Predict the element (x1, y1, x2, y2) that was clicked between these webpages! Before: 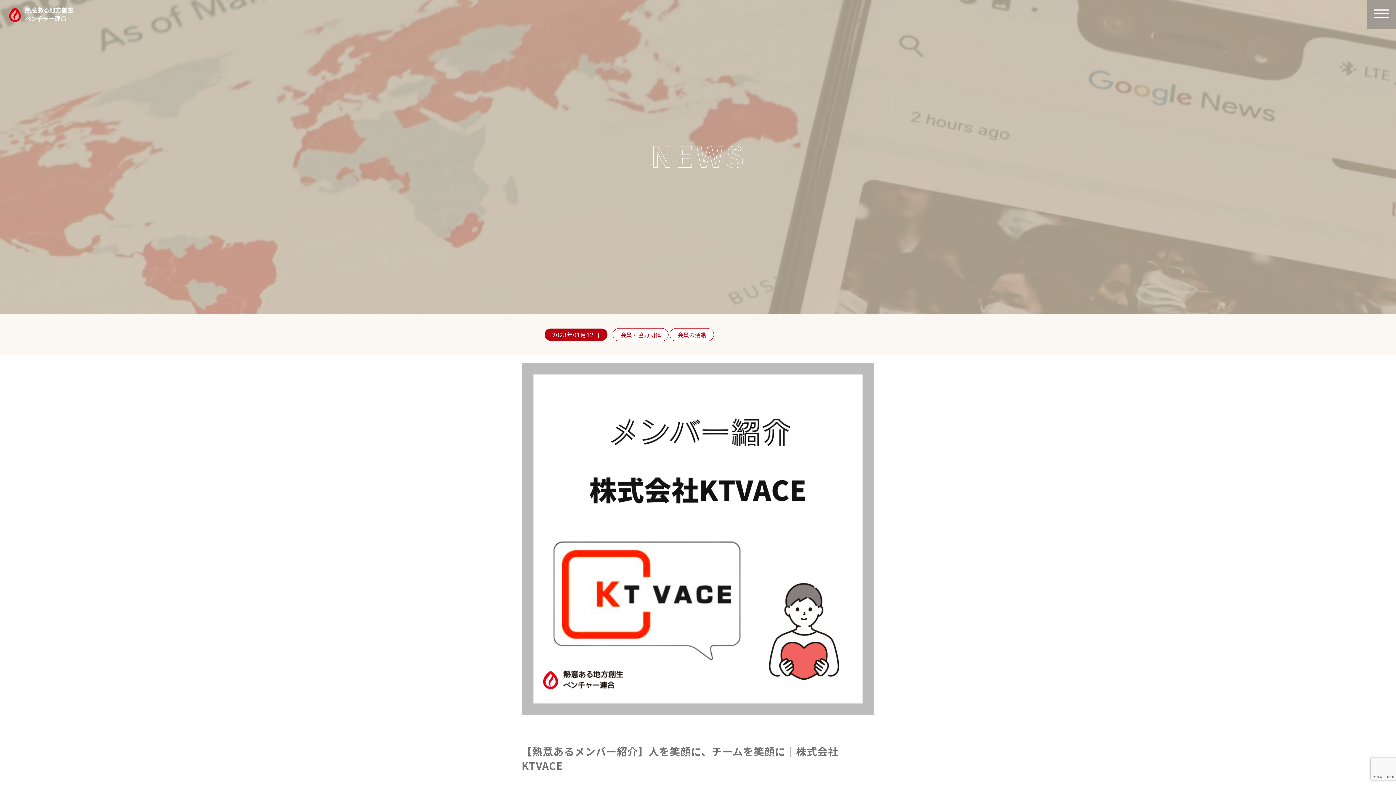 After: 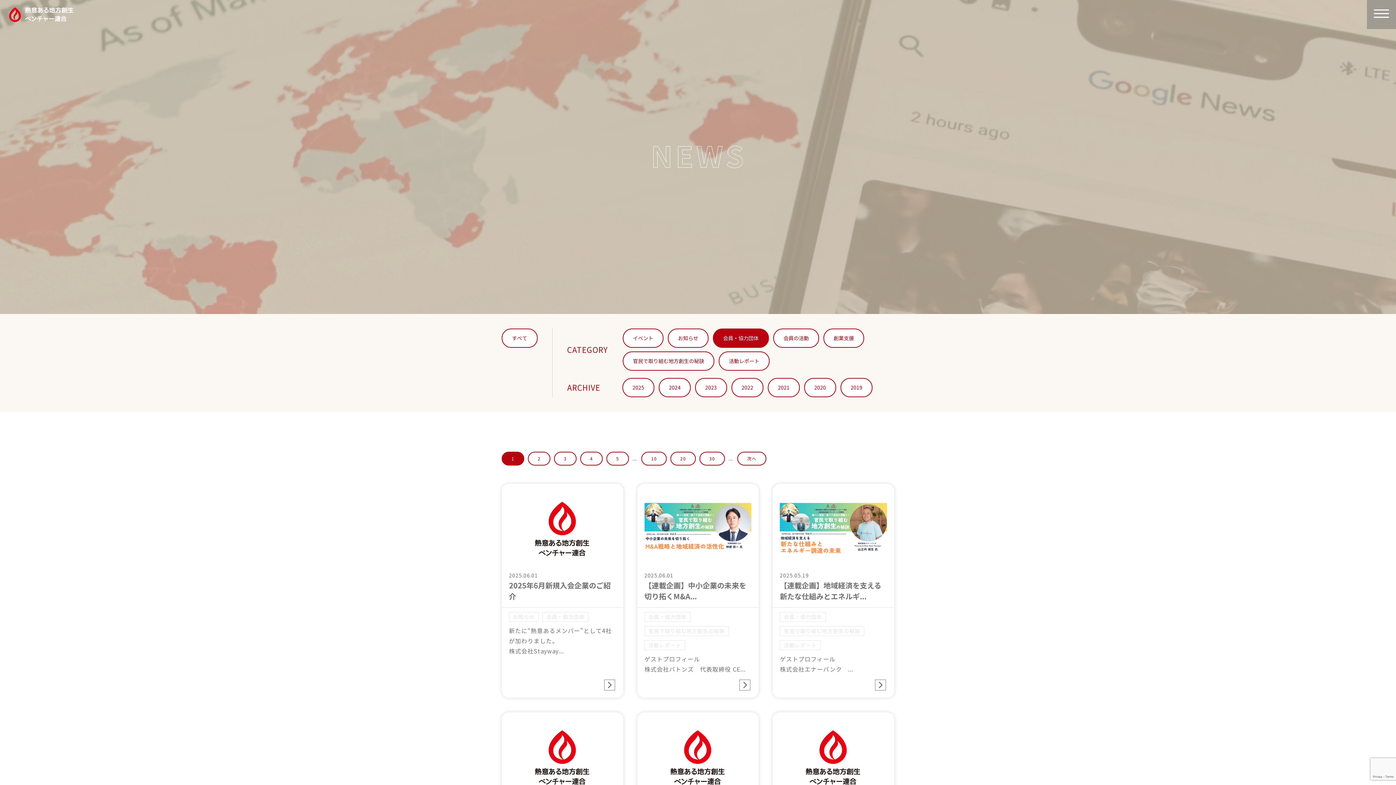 Action: label: 会員・協力団体 bbox: (612, 328, 668, 341)